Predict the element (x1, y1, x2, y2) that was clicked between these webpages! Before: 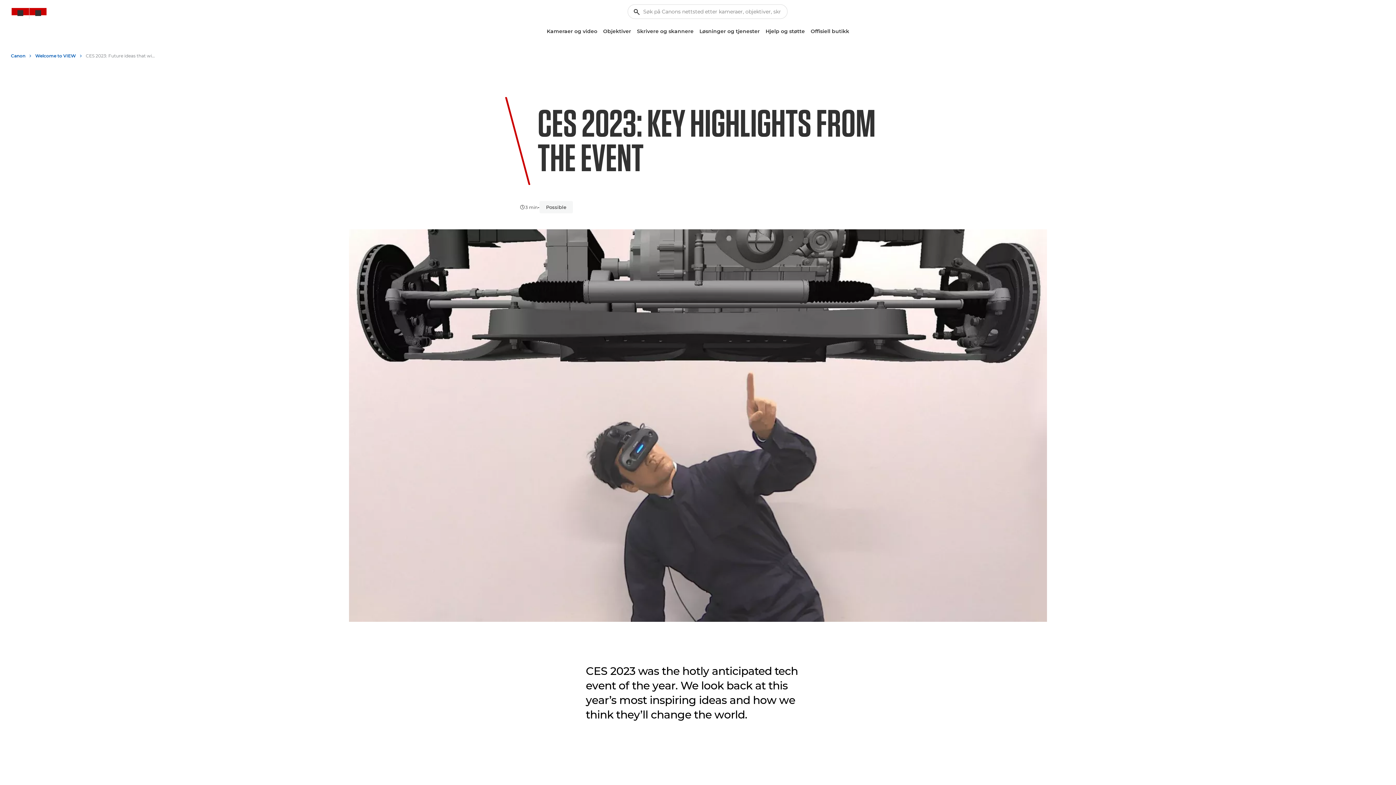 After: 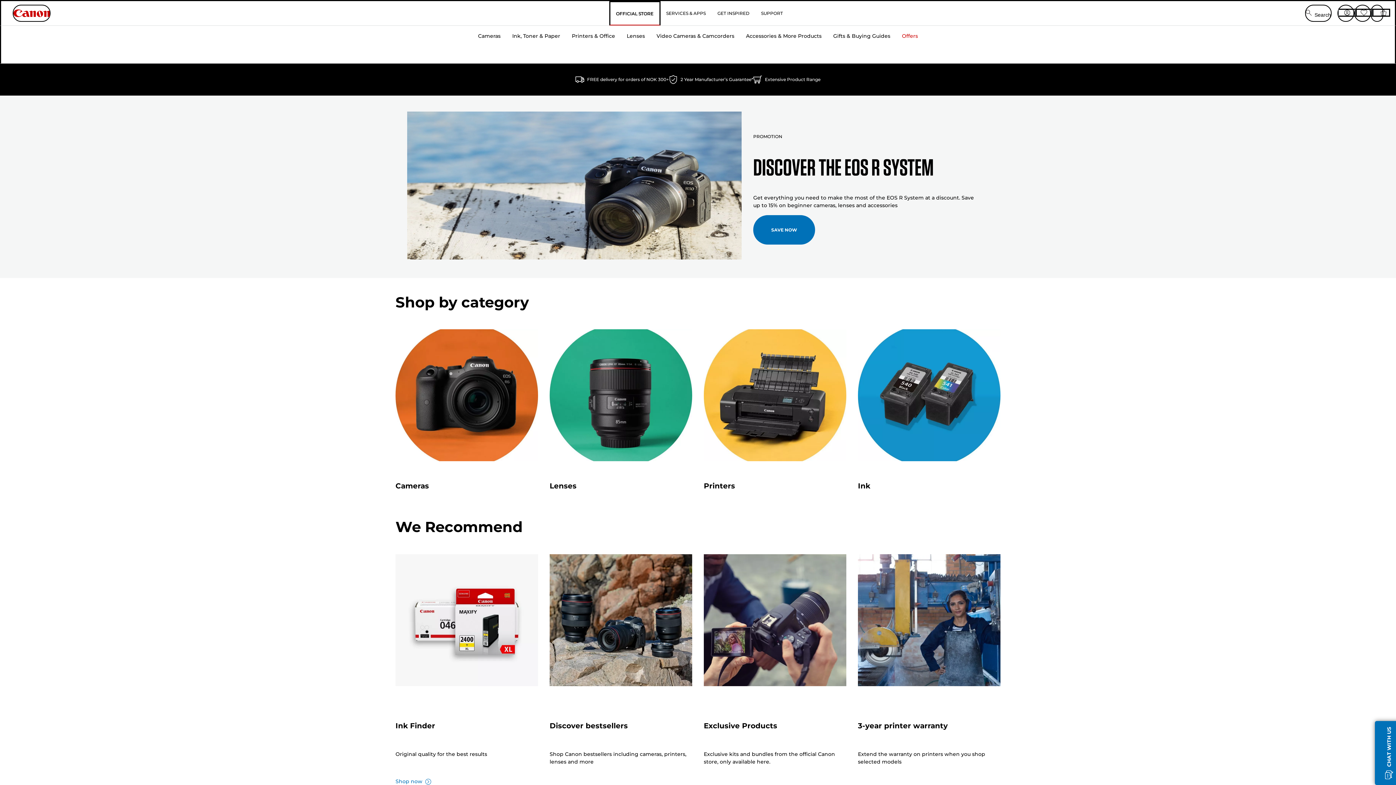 Action: bbox: (808, 25, 852, 37) label: Offisiell butikk